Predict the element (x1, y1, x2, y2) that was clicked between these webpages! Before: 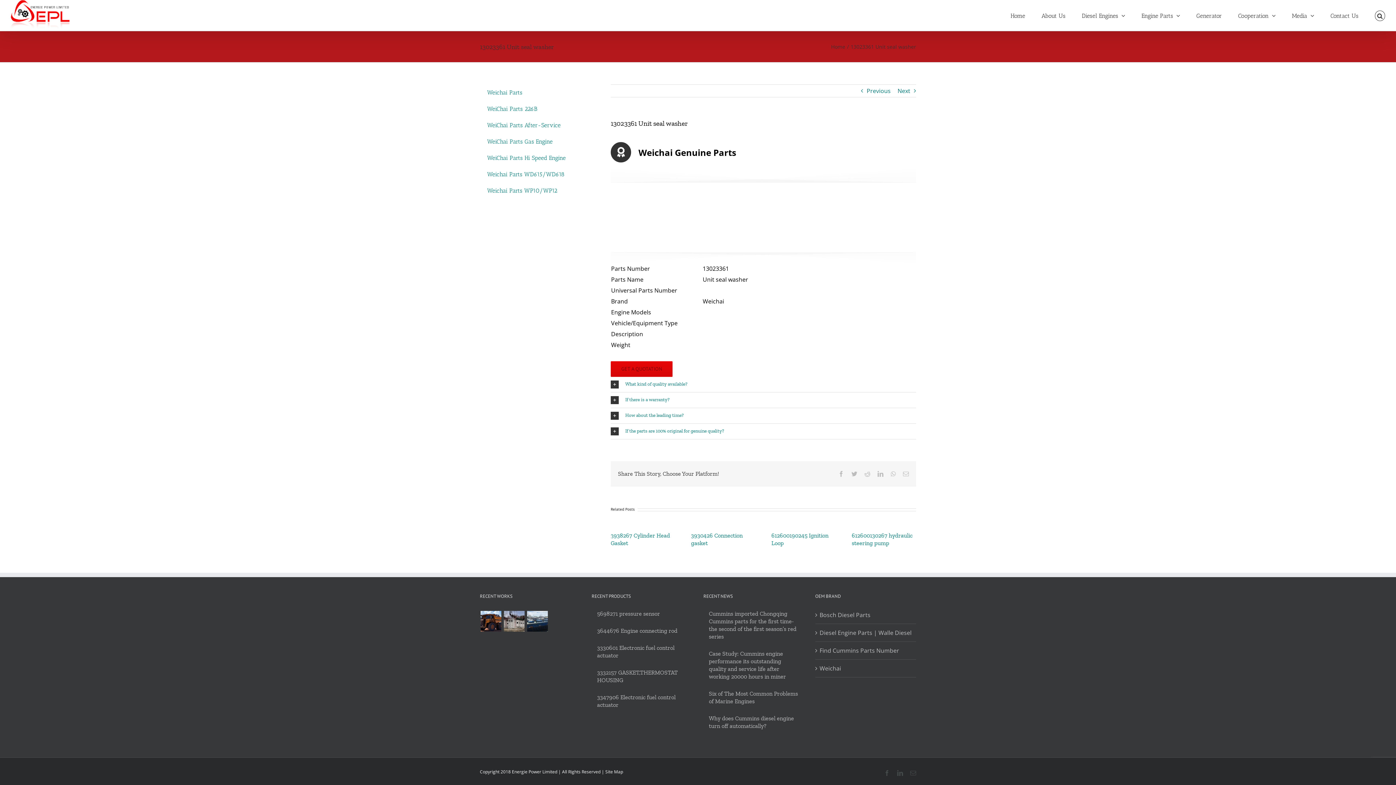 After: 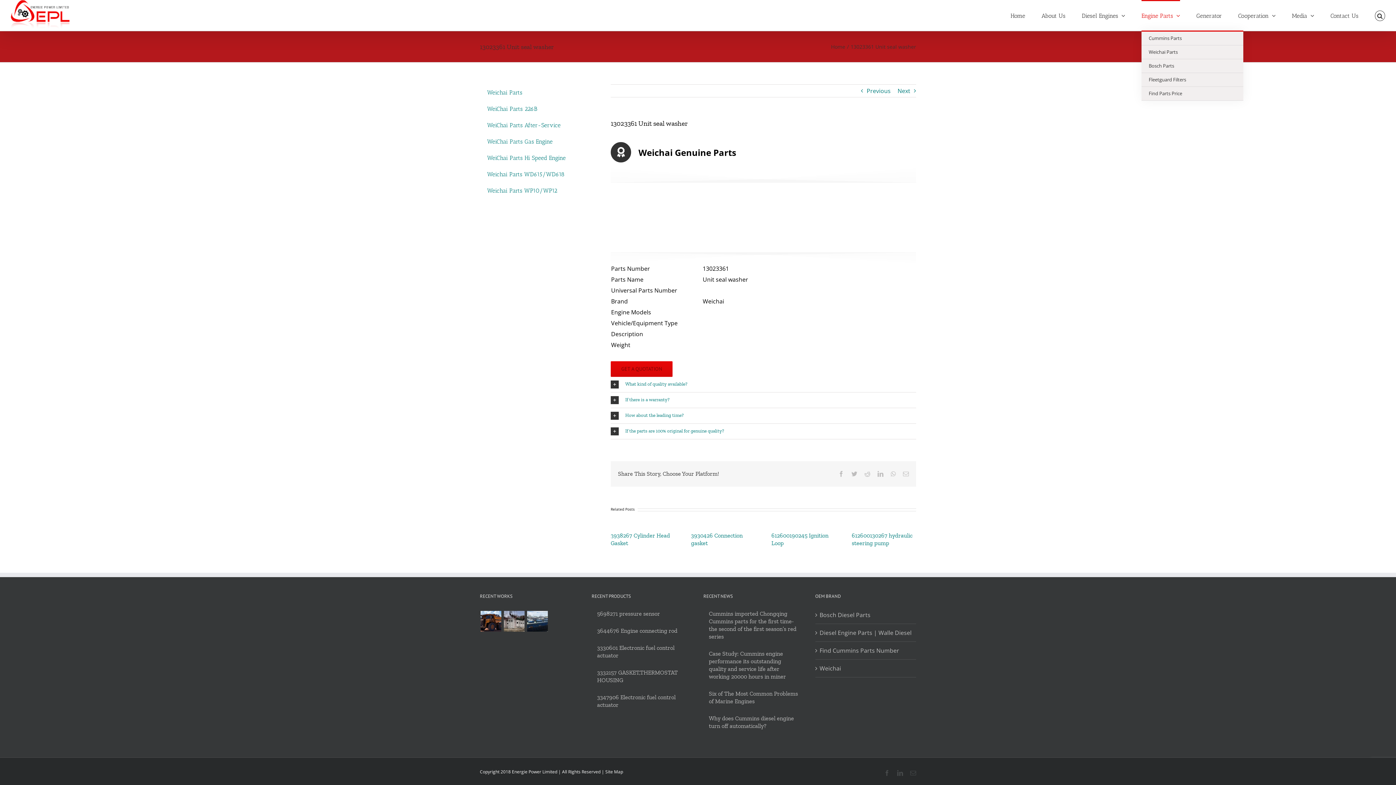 Action: label: Engine Parts bbox: (1141, 0, 1180, 30)